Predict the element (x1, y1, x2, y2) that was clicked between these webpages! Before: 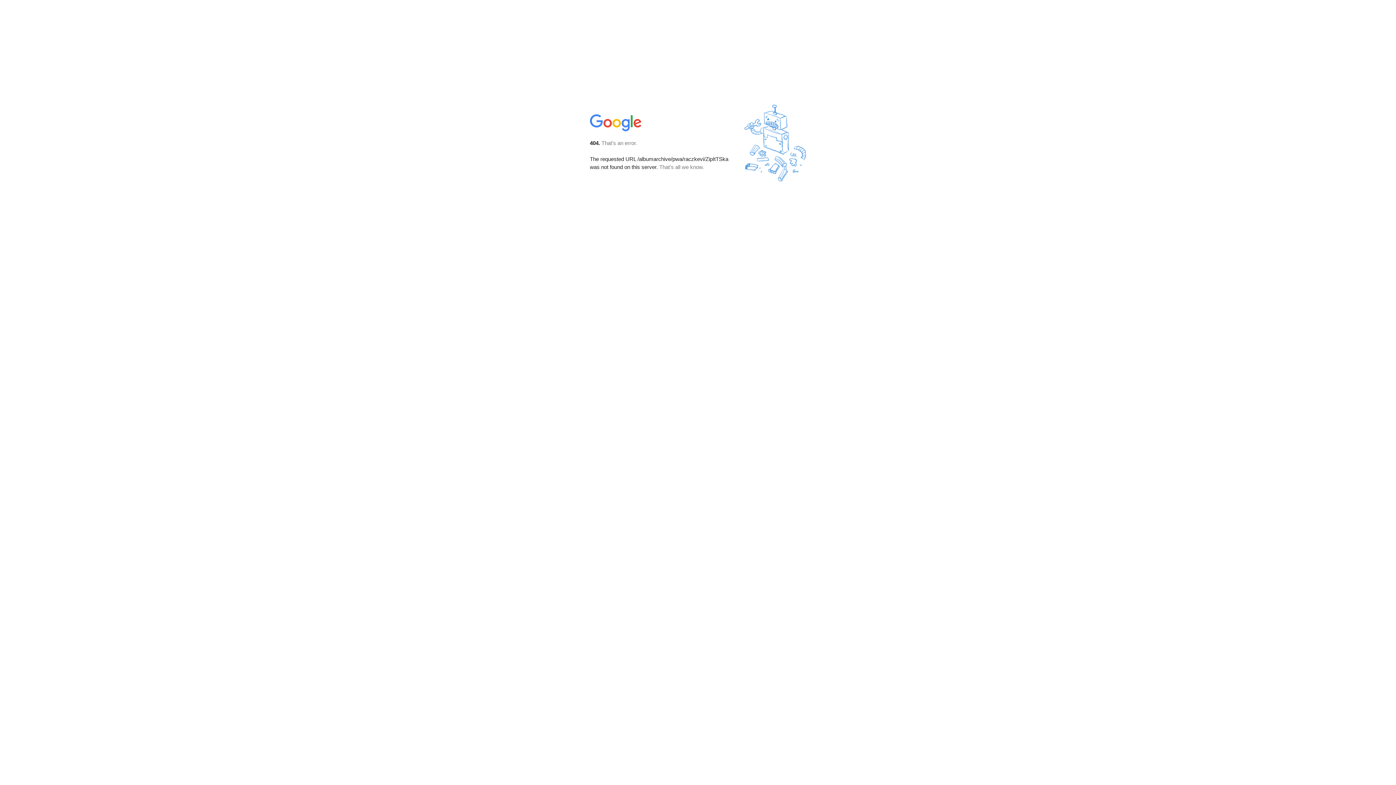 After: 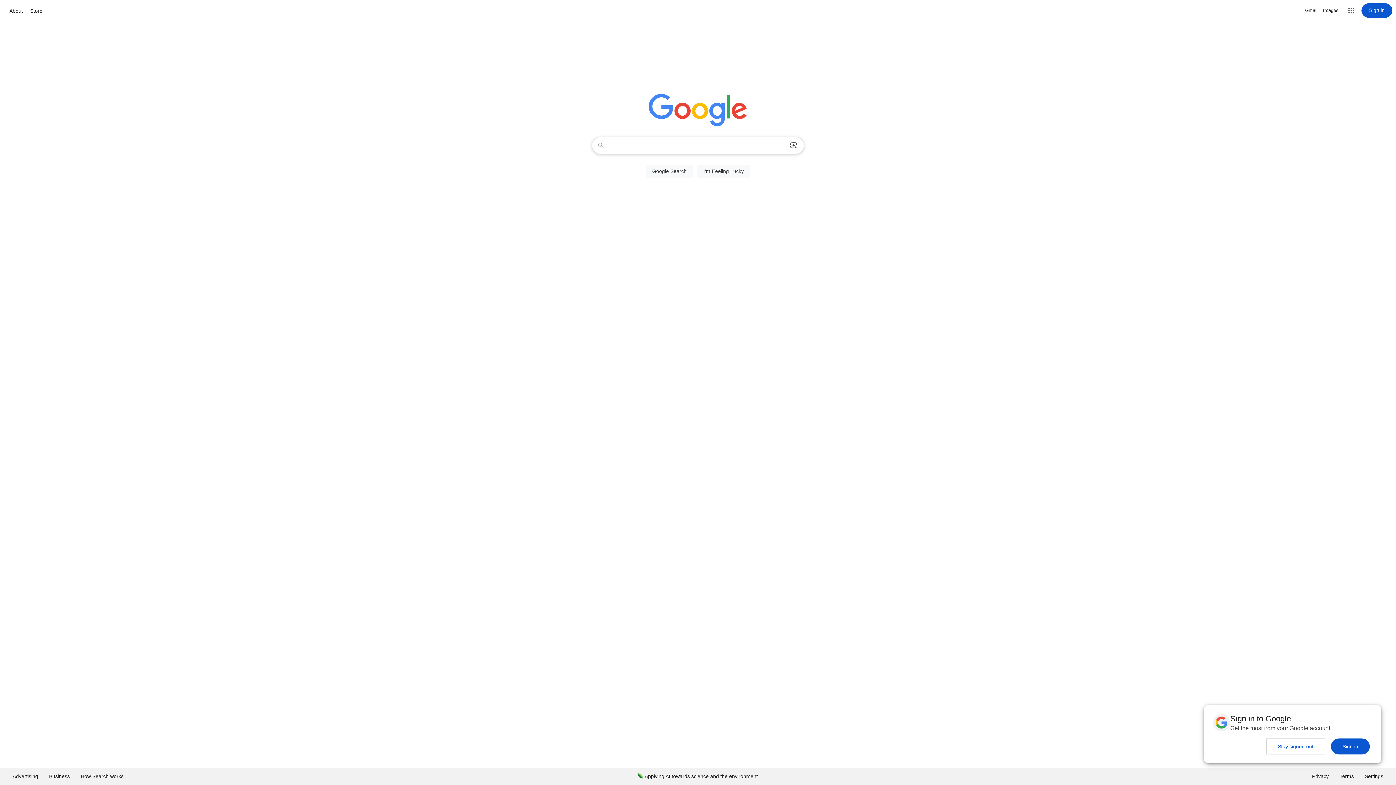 Action: bbox: (590, 127, 642, 134)